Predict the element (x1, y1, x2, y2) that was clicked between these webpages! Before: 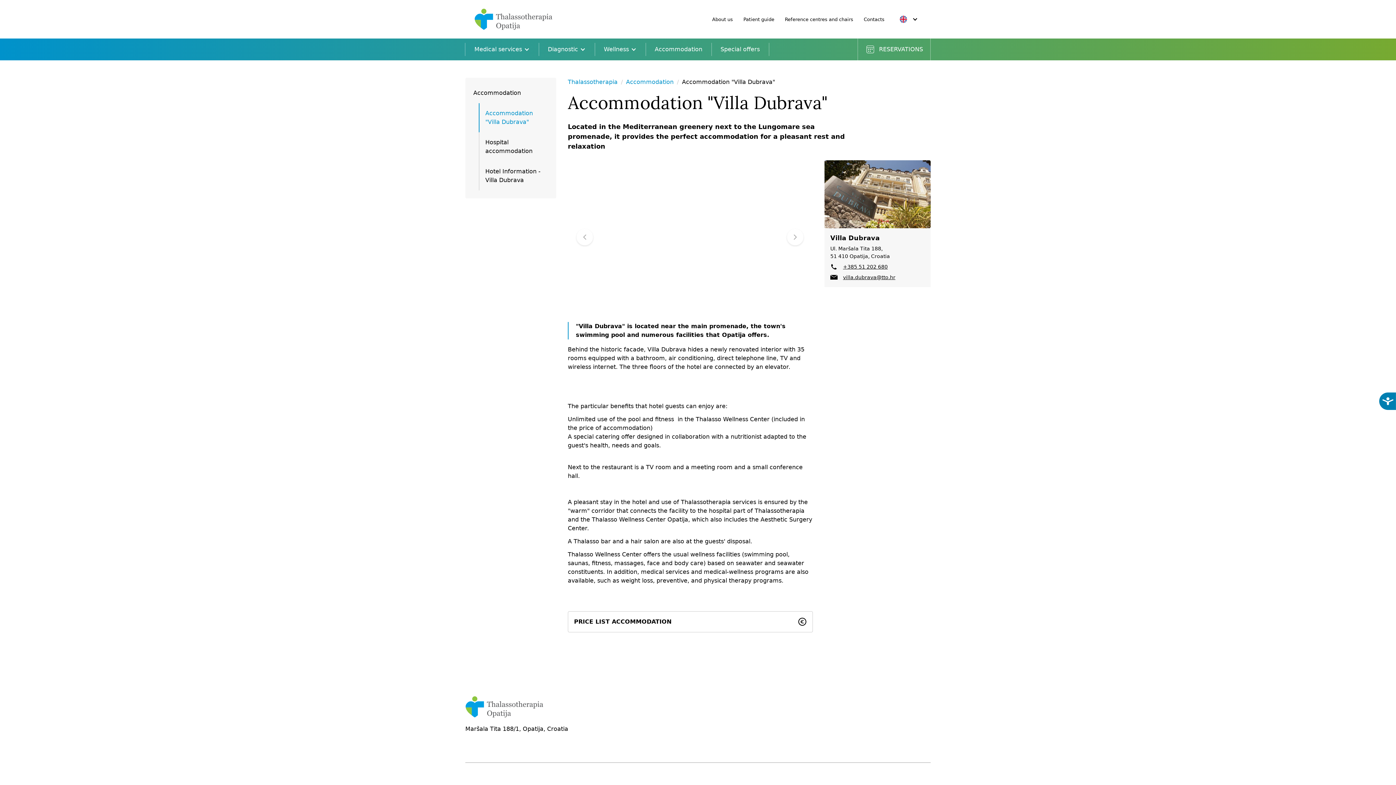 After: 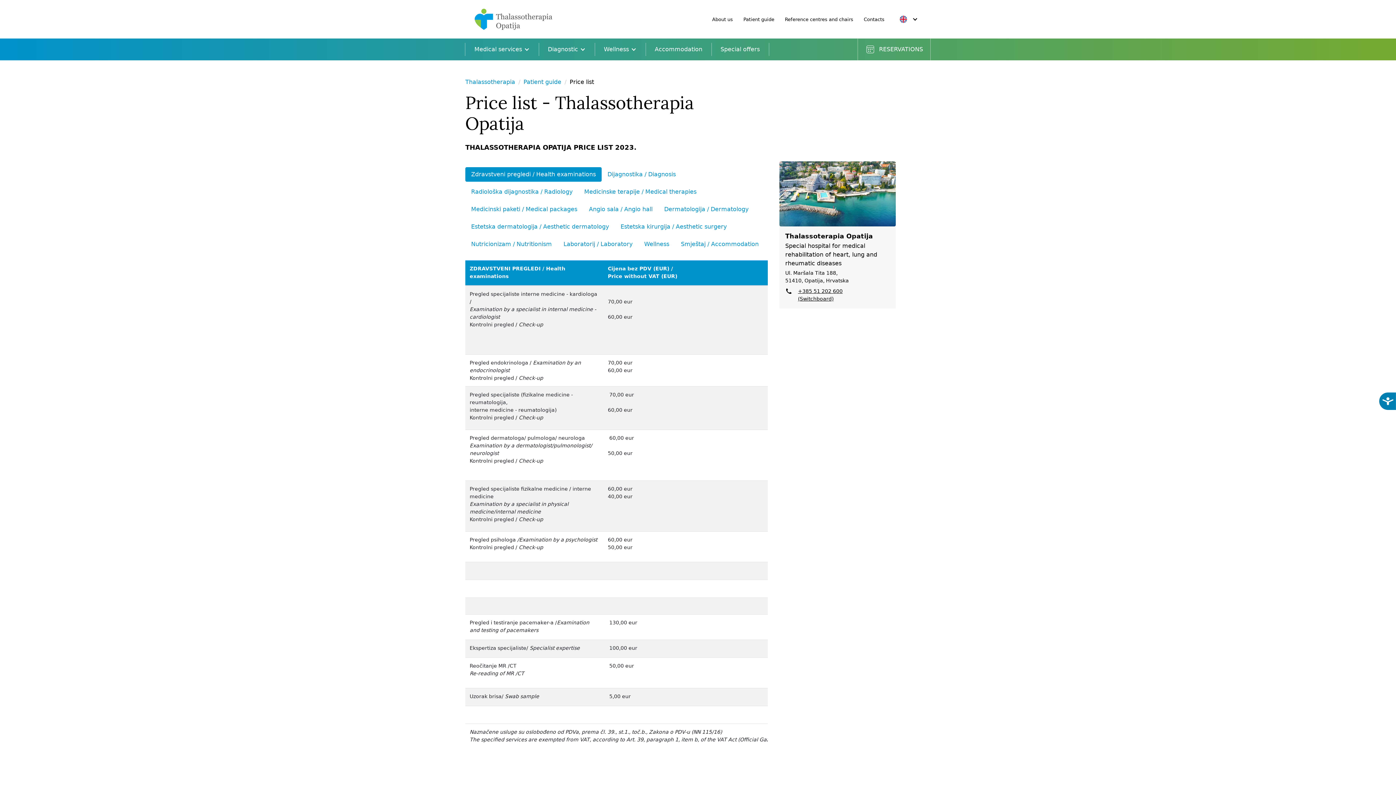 Action: bbox: (568, 611, 813, 632) label: PRICE LIST ACCOMMODATION